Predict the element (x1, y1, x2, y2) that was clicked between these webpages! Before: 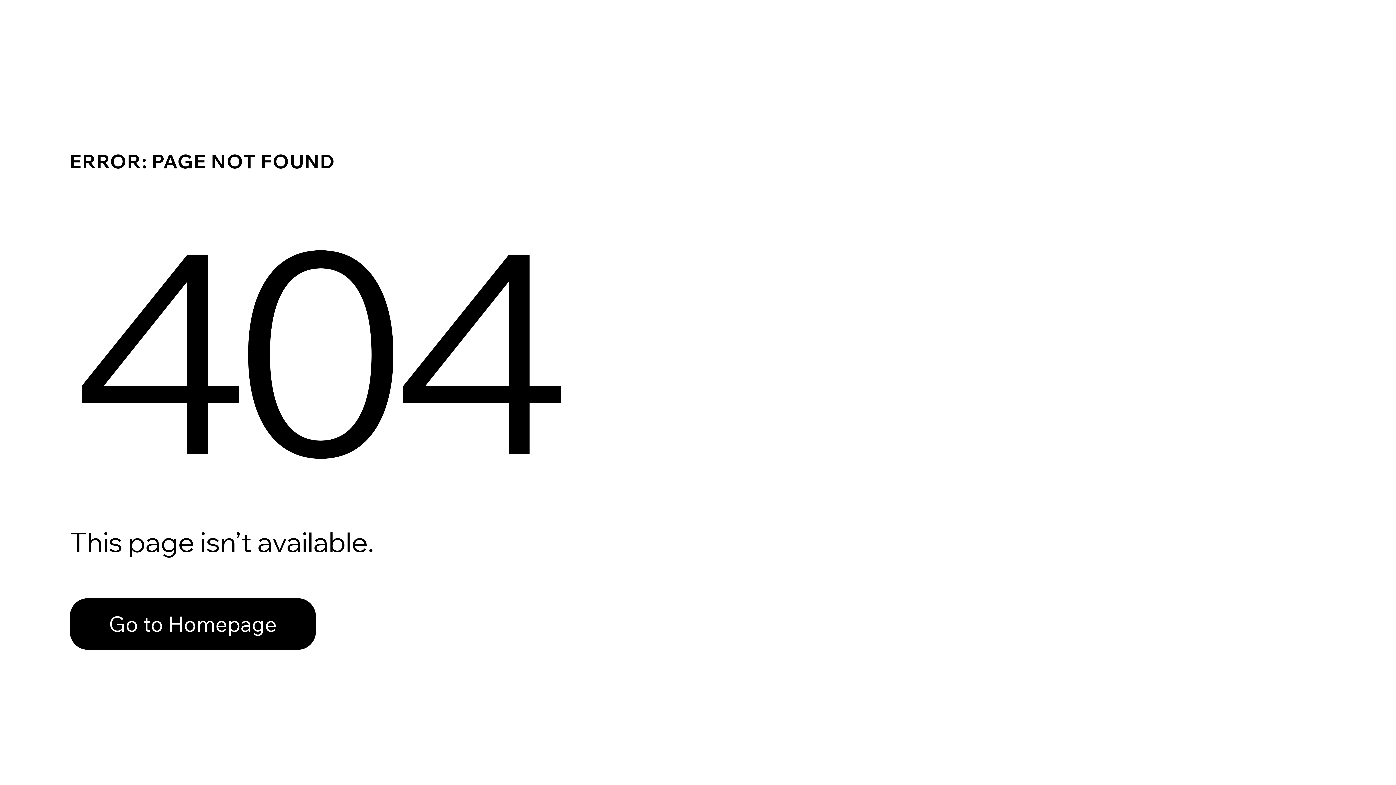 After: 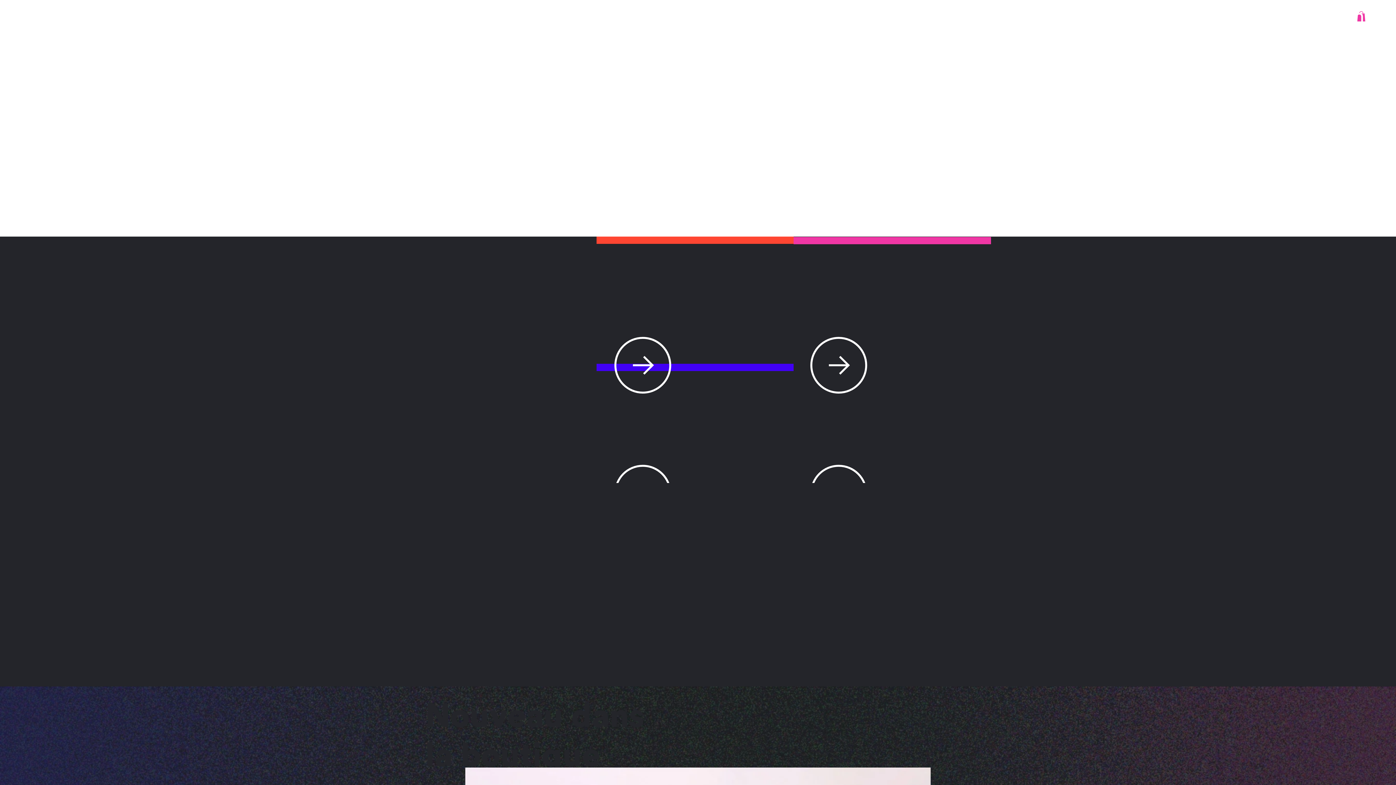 Action: label: Go to Homepage bbox: (69, 582, 768, 659)